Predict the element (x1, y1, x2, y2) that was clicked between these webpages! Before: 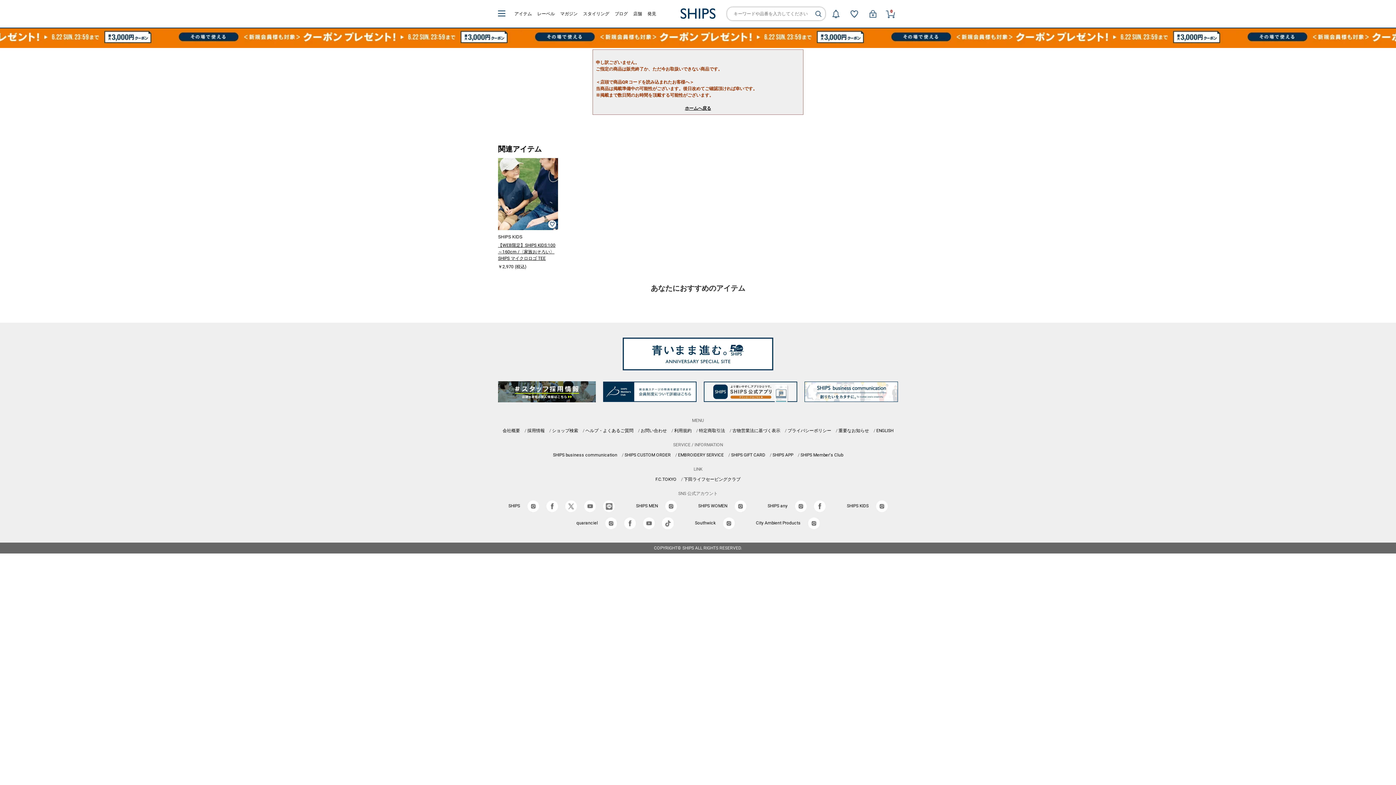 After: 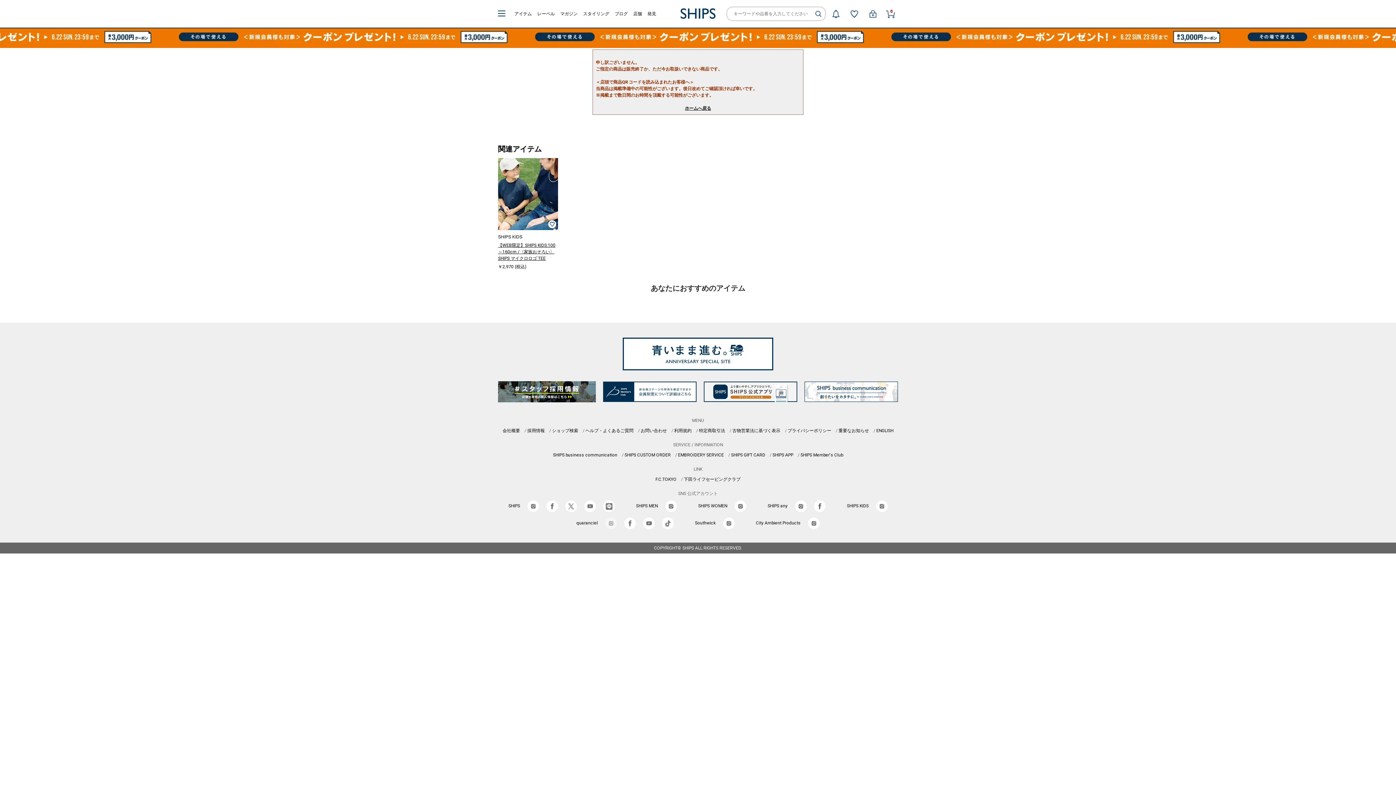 Action: bbox: (605, 520, 616, 525)